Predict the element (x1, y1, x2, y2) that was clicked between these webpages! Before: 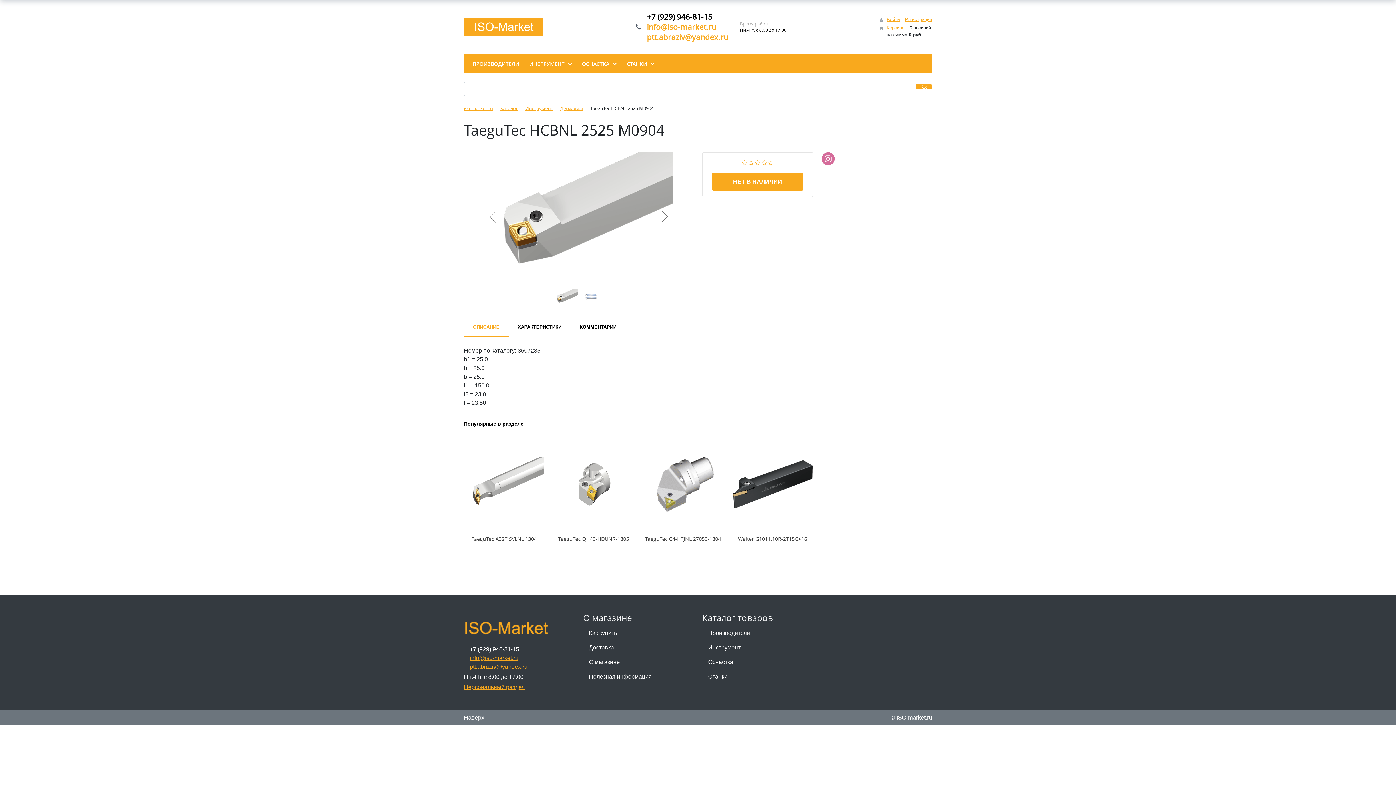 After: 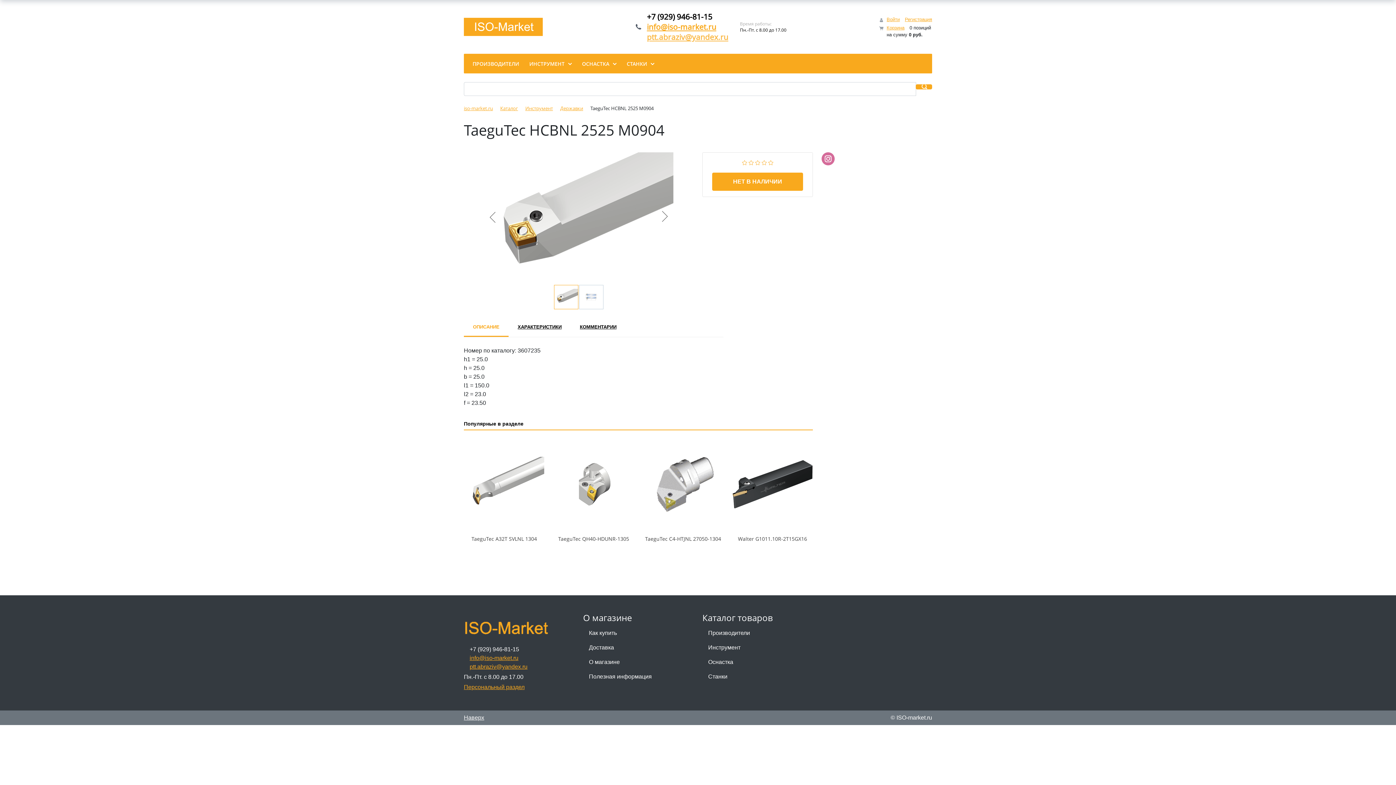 Action: label: ptt.abraziv@yandex.ru bbox: (647, 32, 728, 42)